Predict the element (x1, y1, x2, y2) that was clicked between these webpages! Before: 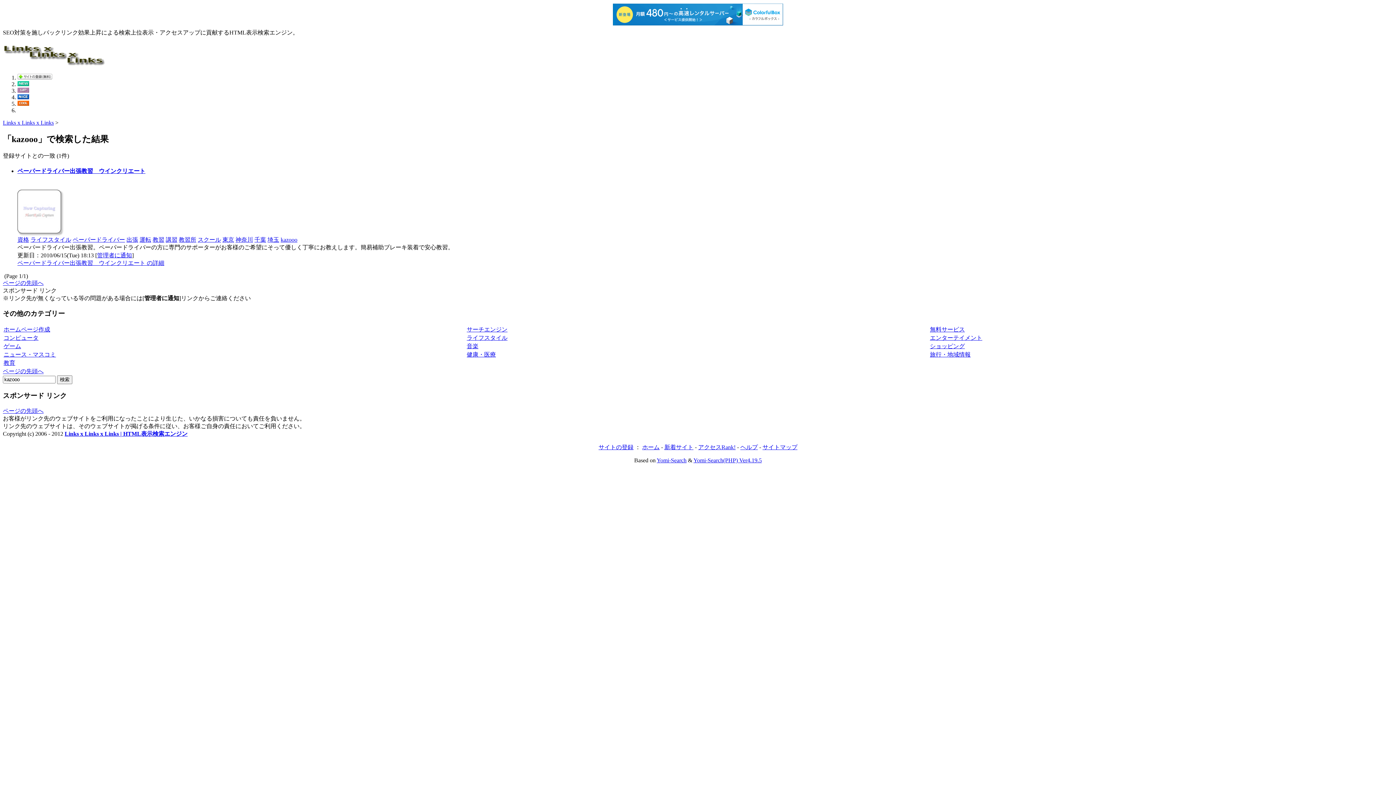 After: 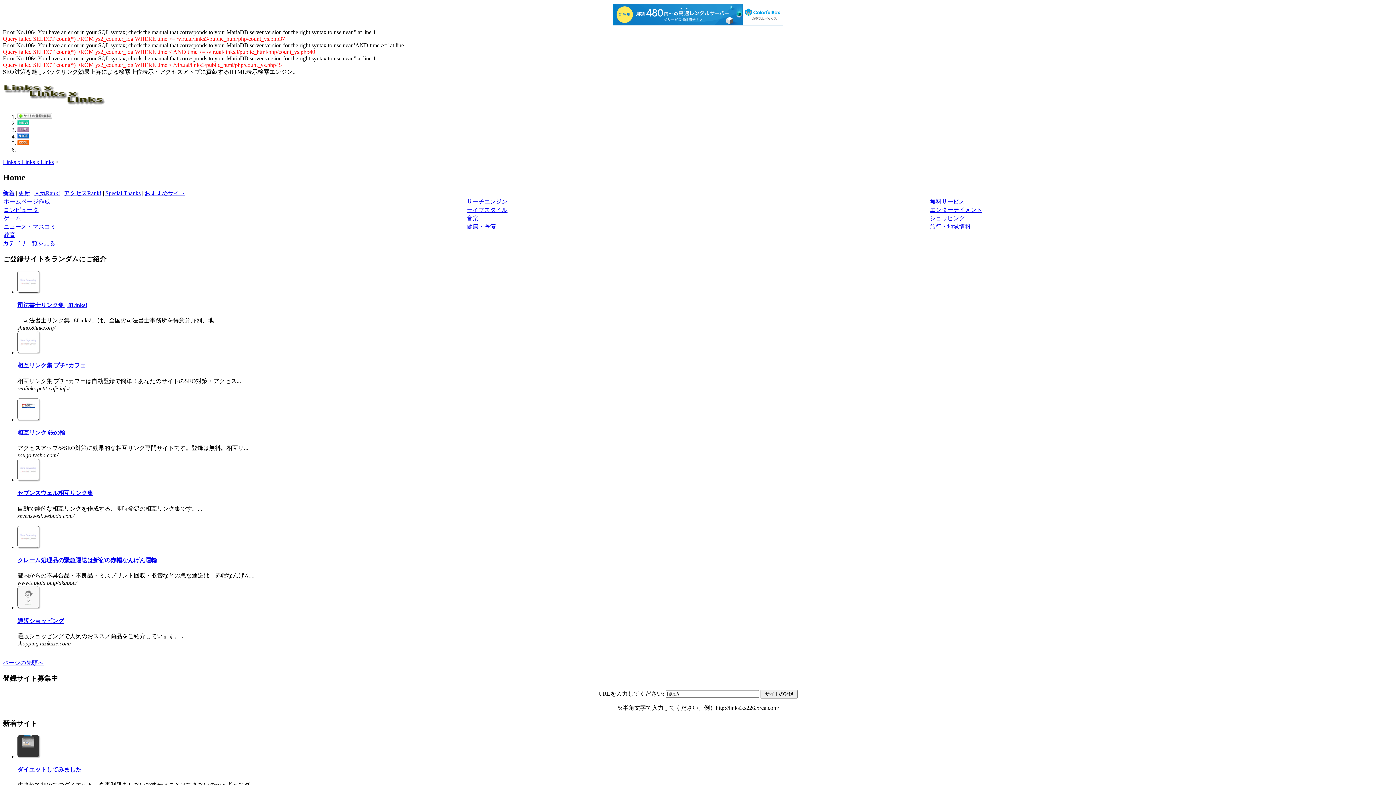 Action: bbox: (197, 236, 221, 242) label: スクール